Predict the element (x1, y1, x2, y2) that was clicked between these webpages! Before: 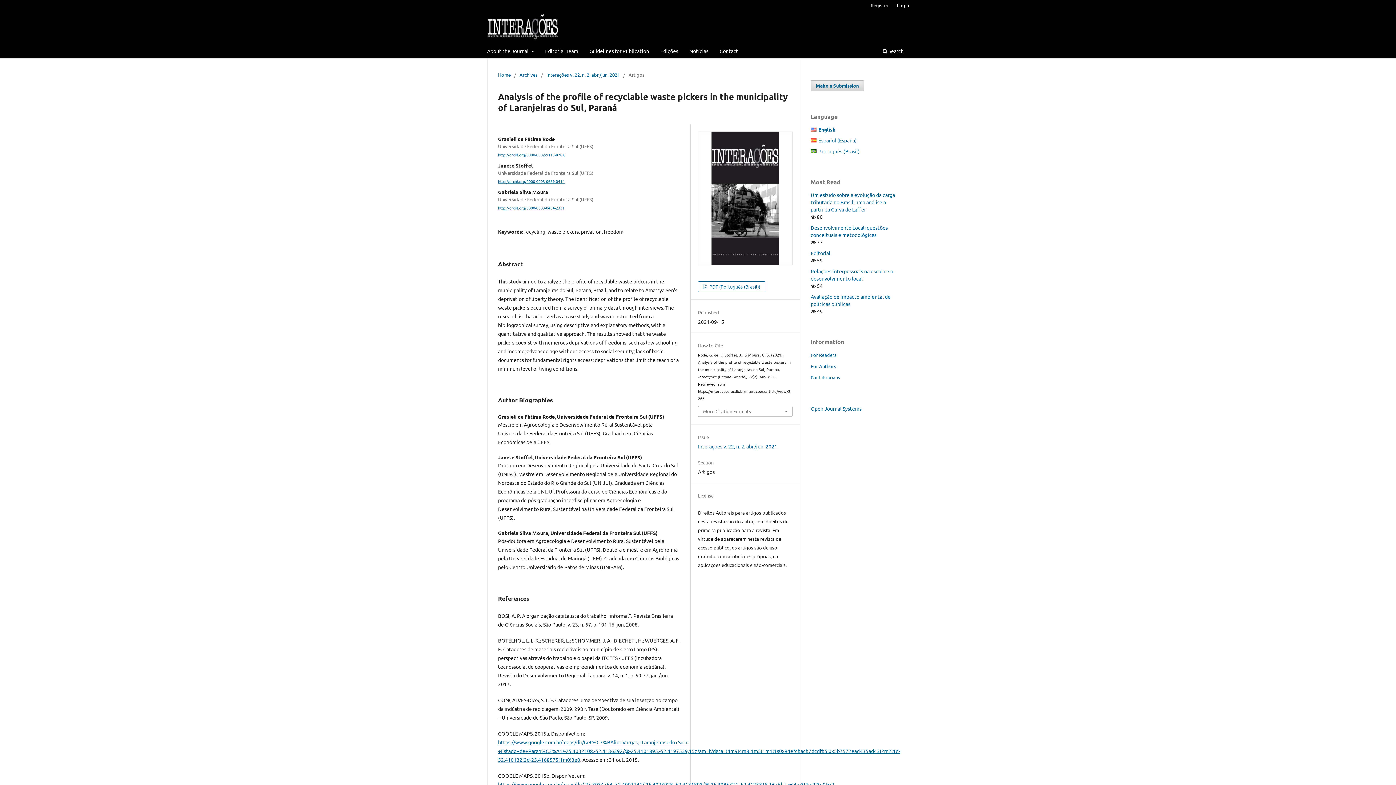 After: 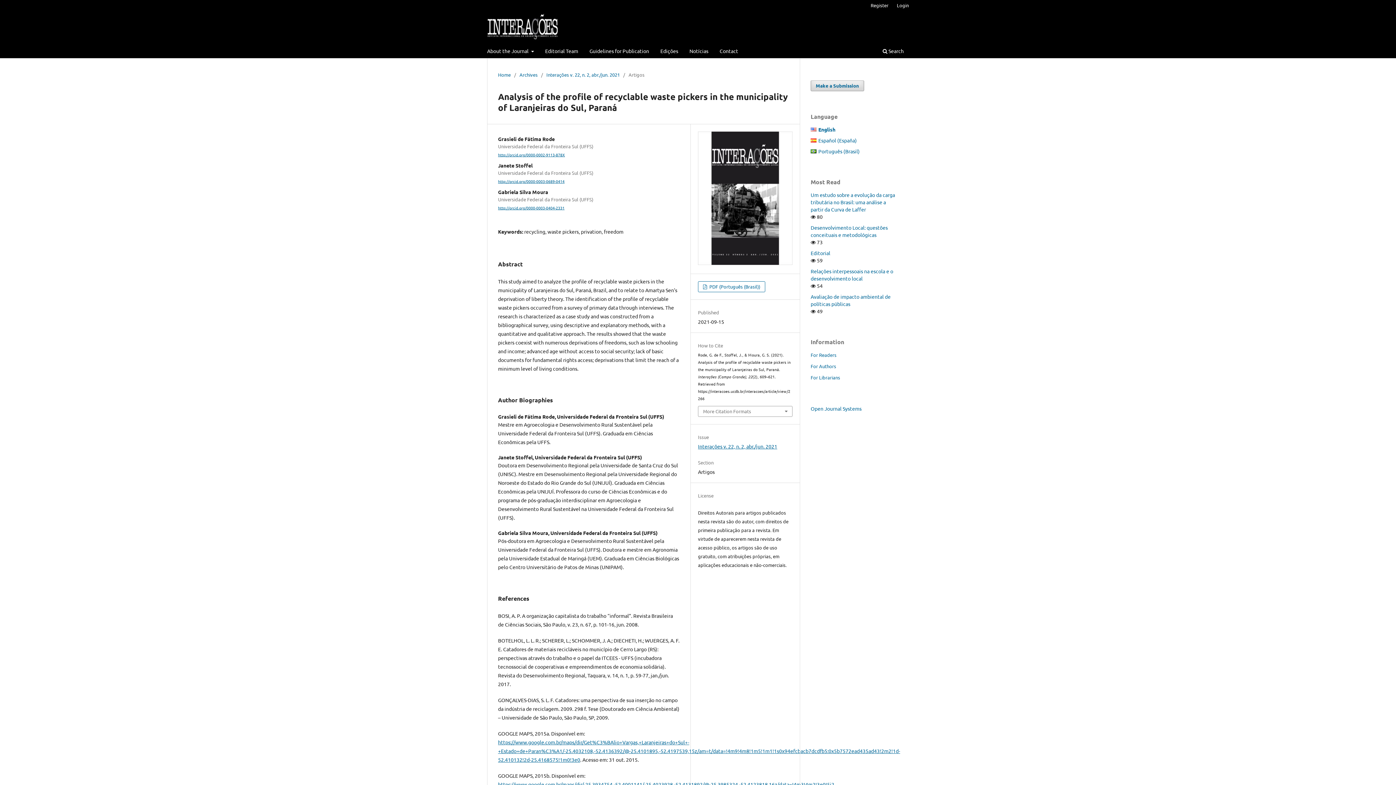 Action: bbox: (818, 126, 835, 132) label:  
English